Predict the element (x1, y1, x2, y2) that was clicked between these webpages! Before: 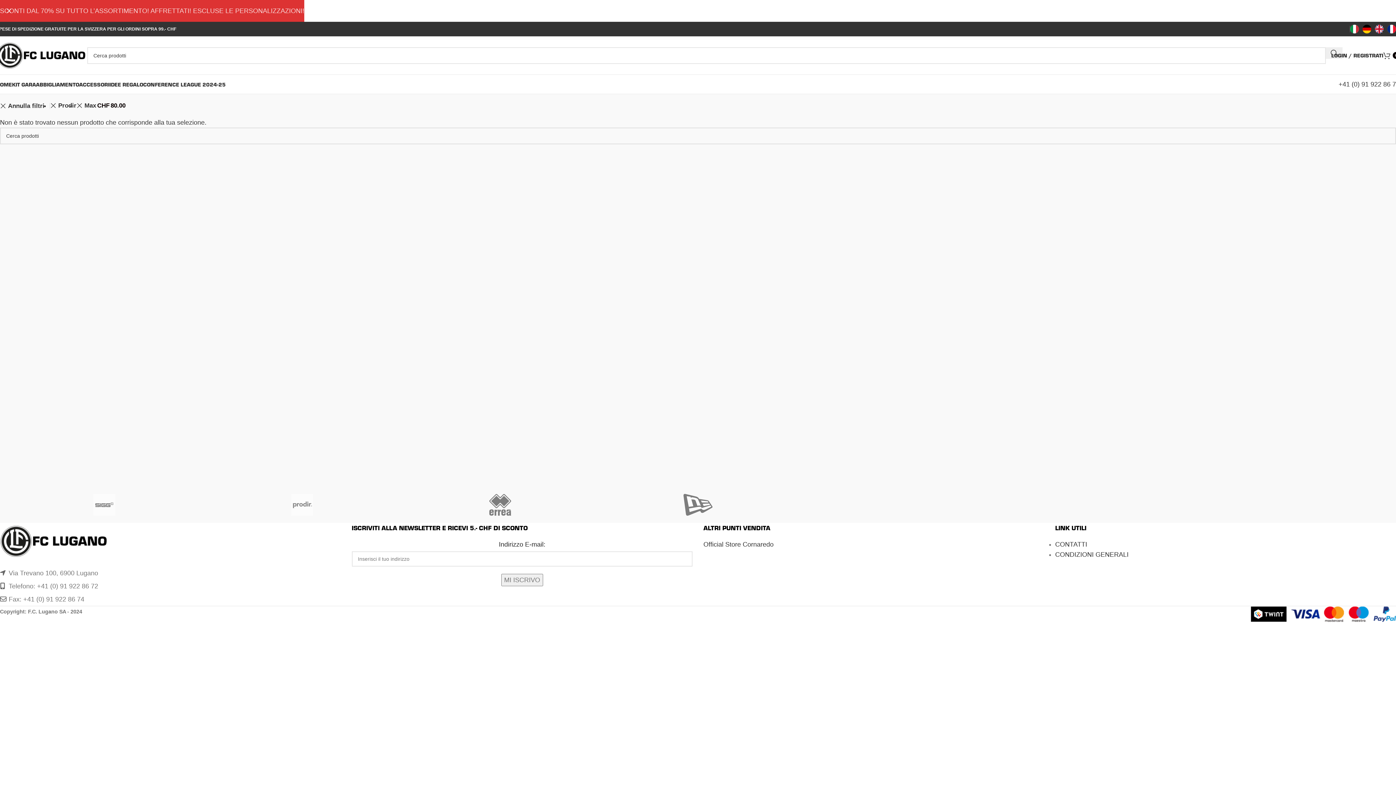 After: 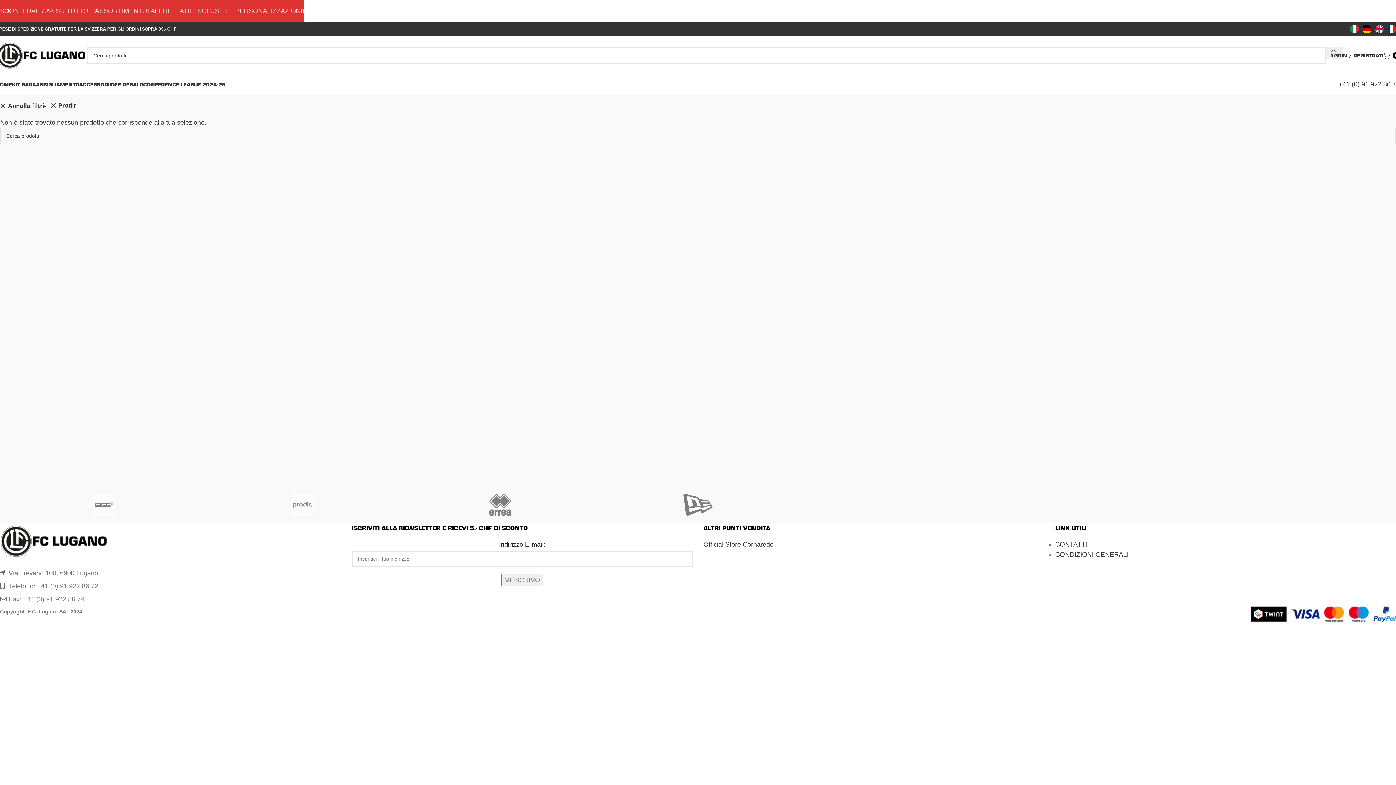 Action: bbox: (203, 486, 401, 523)